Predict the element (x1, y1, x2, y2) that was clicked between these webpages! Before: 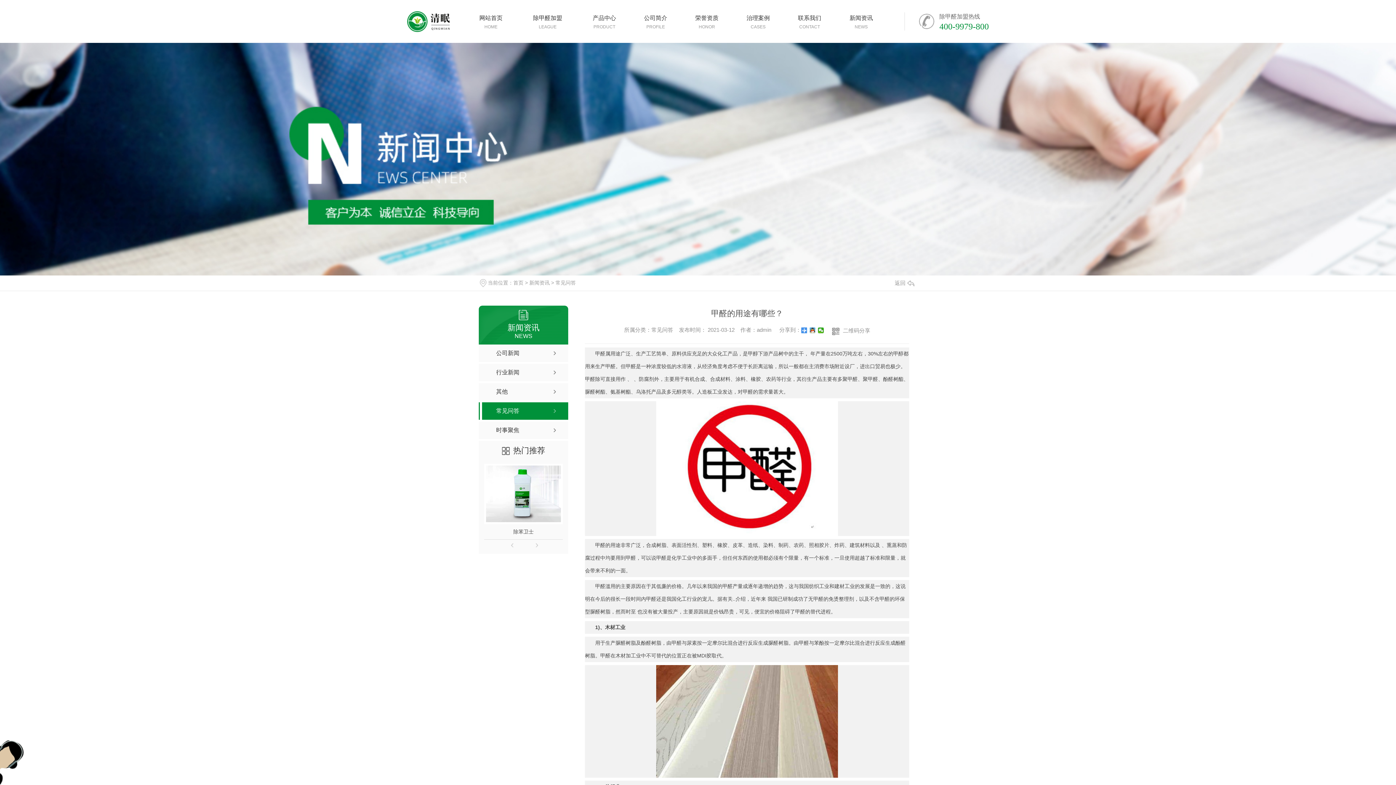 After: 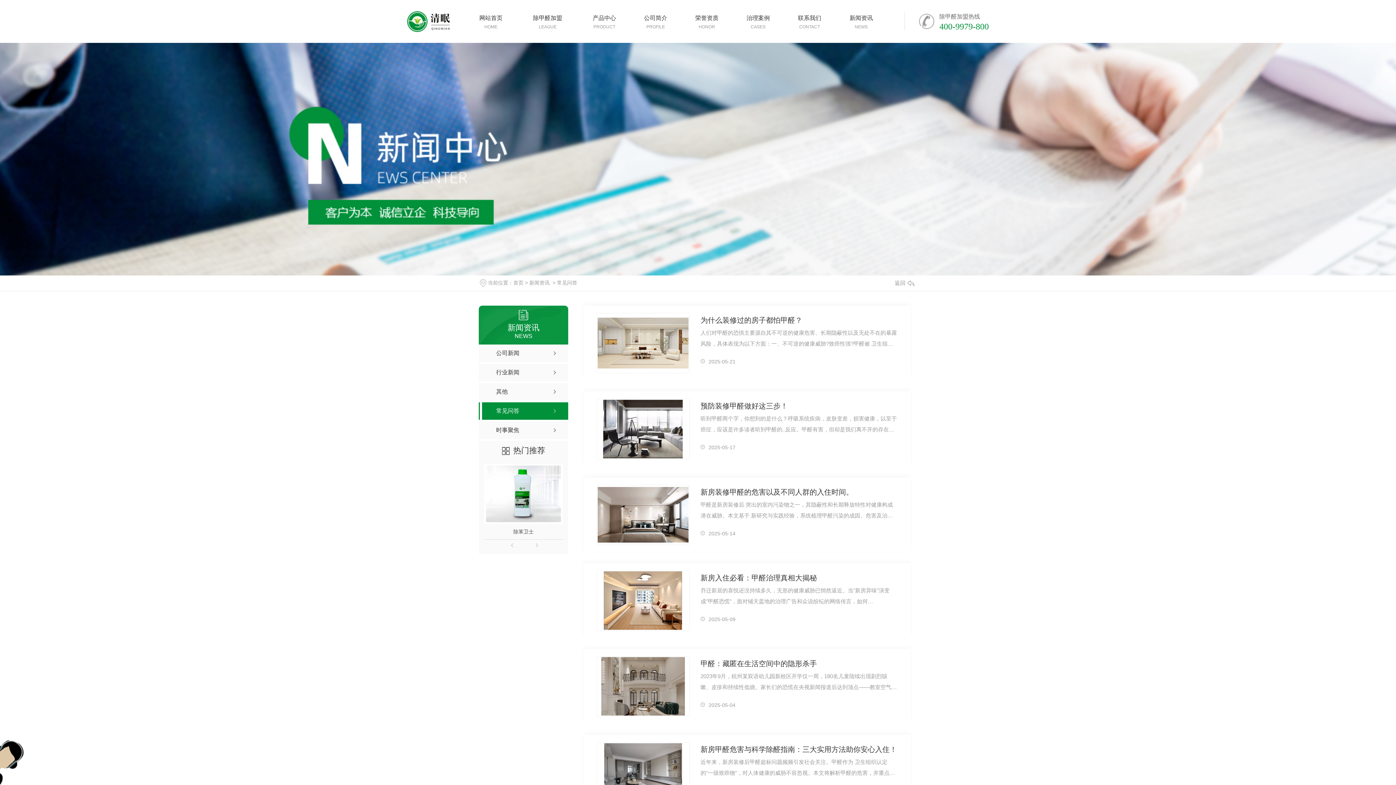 Action: label: 常见问答 bbox: (478, 402, 568, 420)